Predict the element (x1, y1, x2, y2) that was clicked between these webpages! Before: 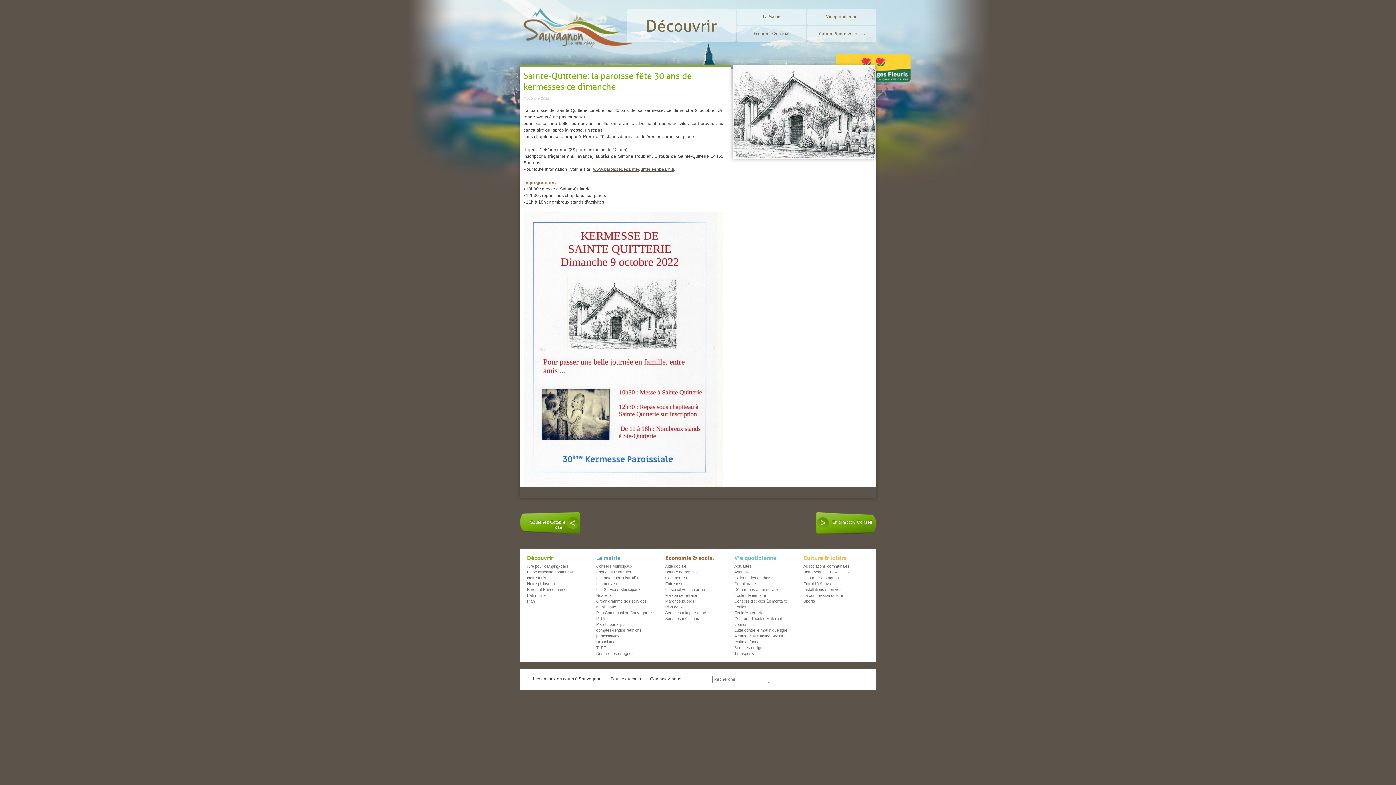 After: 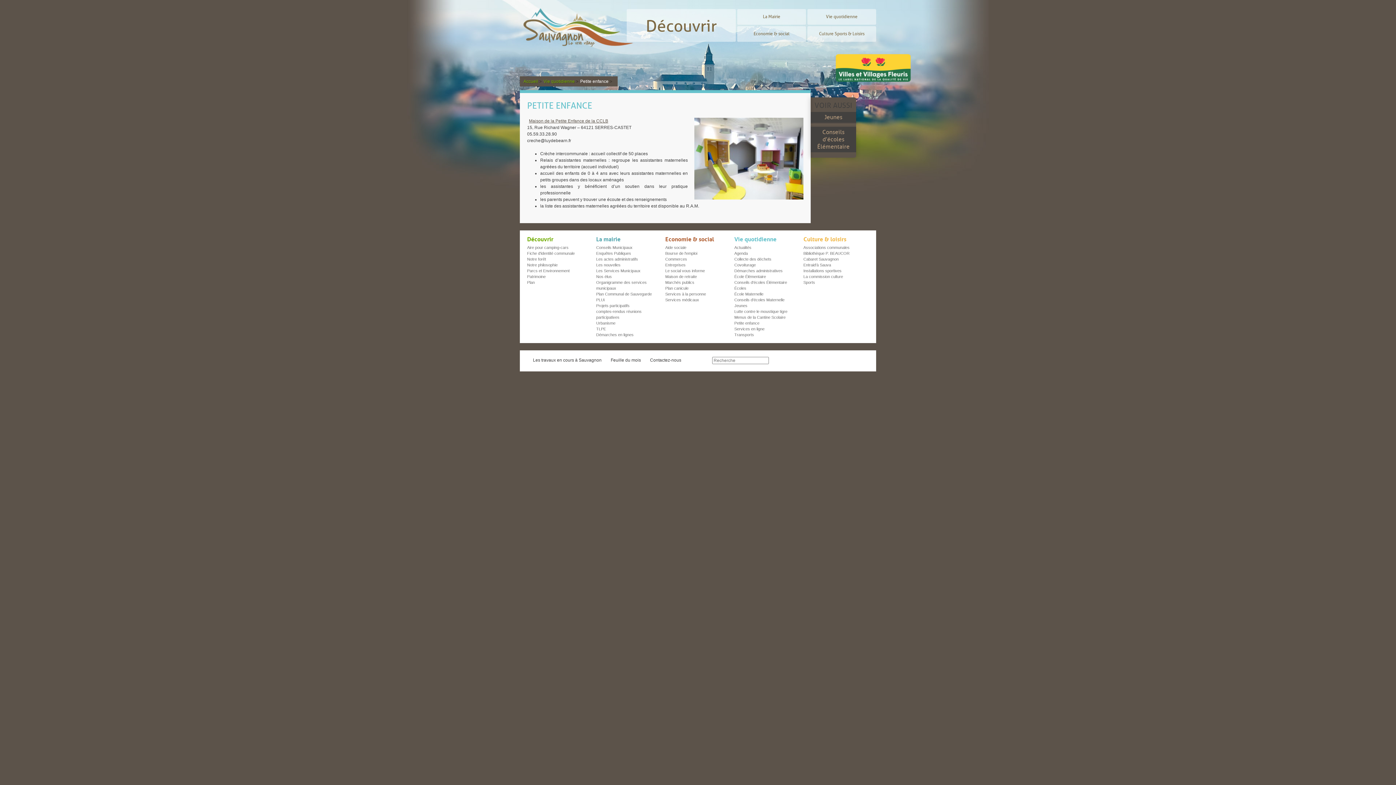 Action: label: Petite enfance bbox: (734, 639, 759, 644)